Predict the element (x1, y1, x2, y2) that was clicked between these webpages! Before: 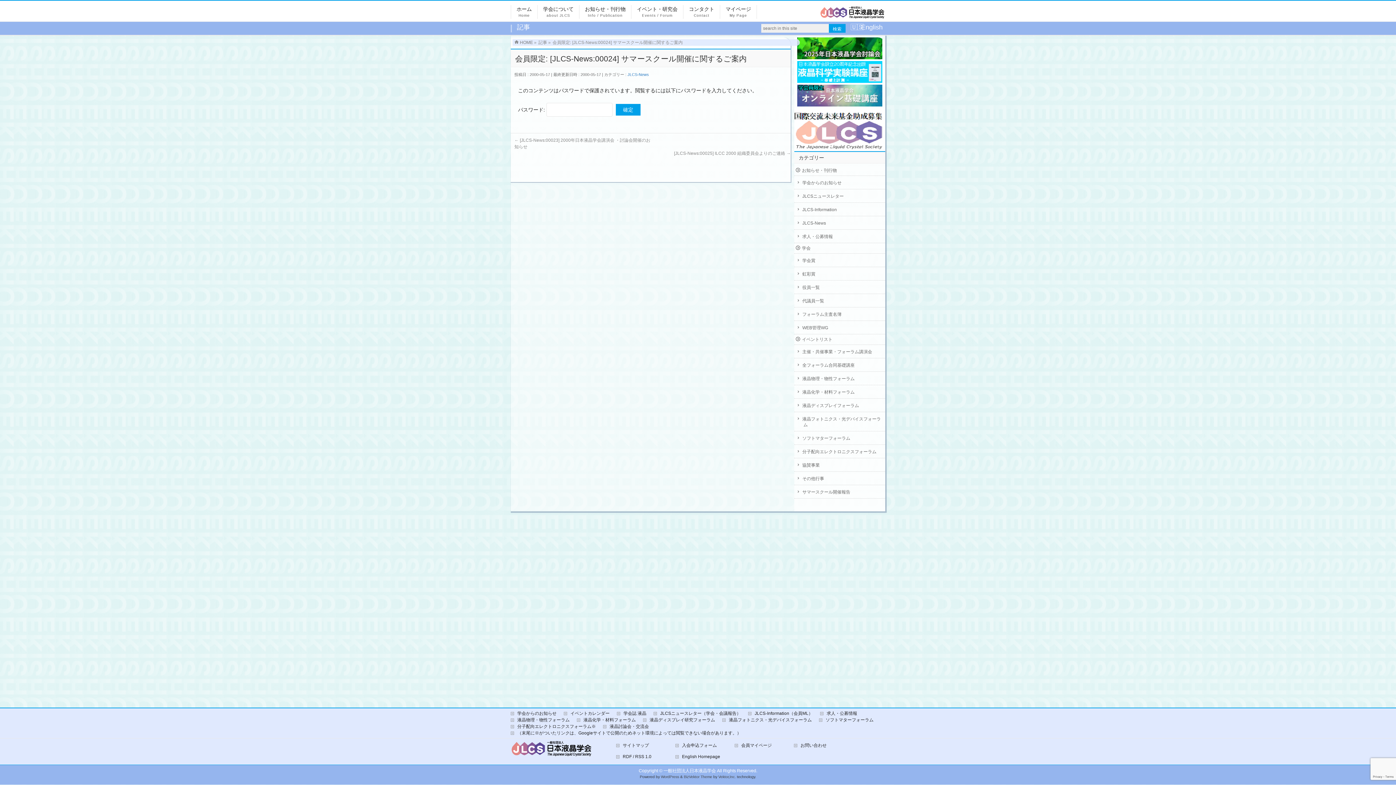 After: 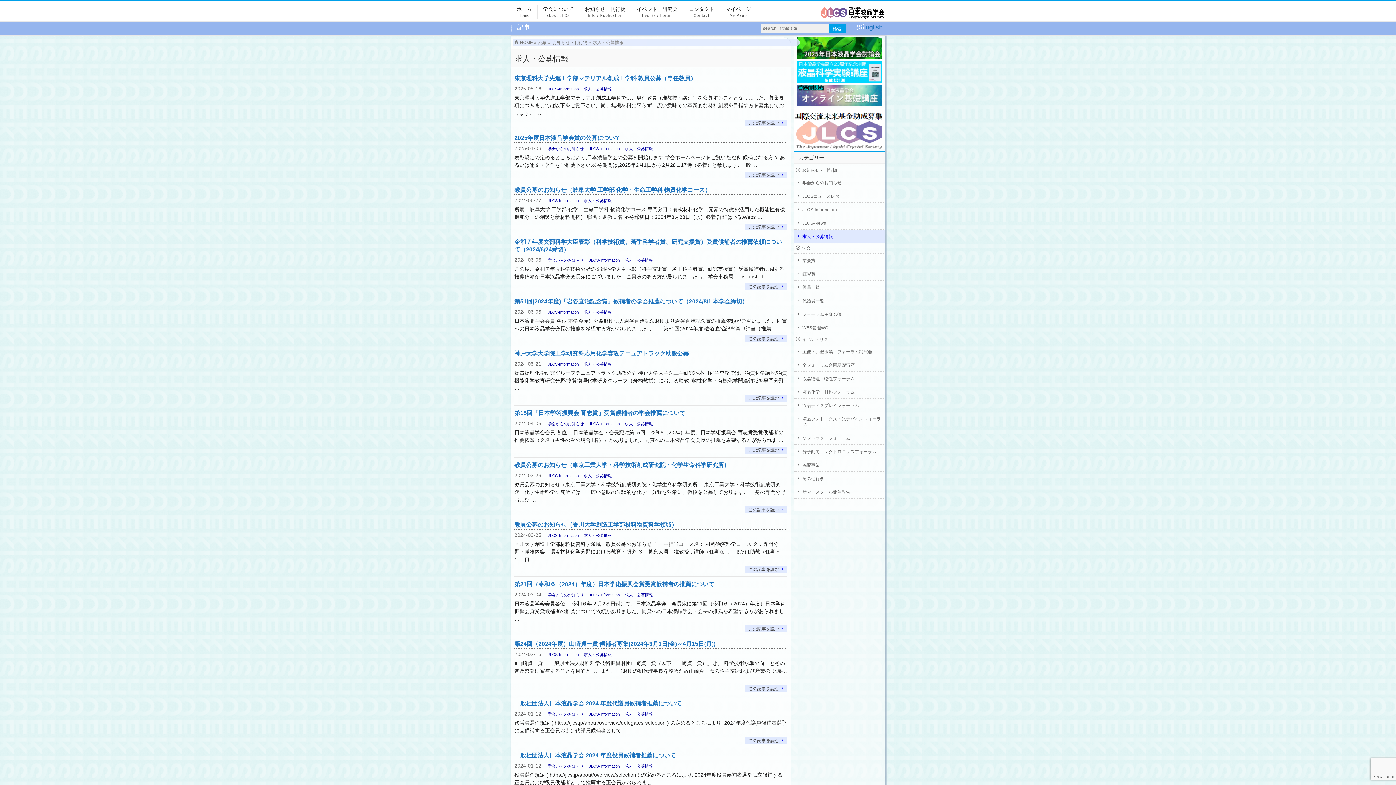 Action: label: 求人・公募情報 bbox: (794, 229, 885, 242)